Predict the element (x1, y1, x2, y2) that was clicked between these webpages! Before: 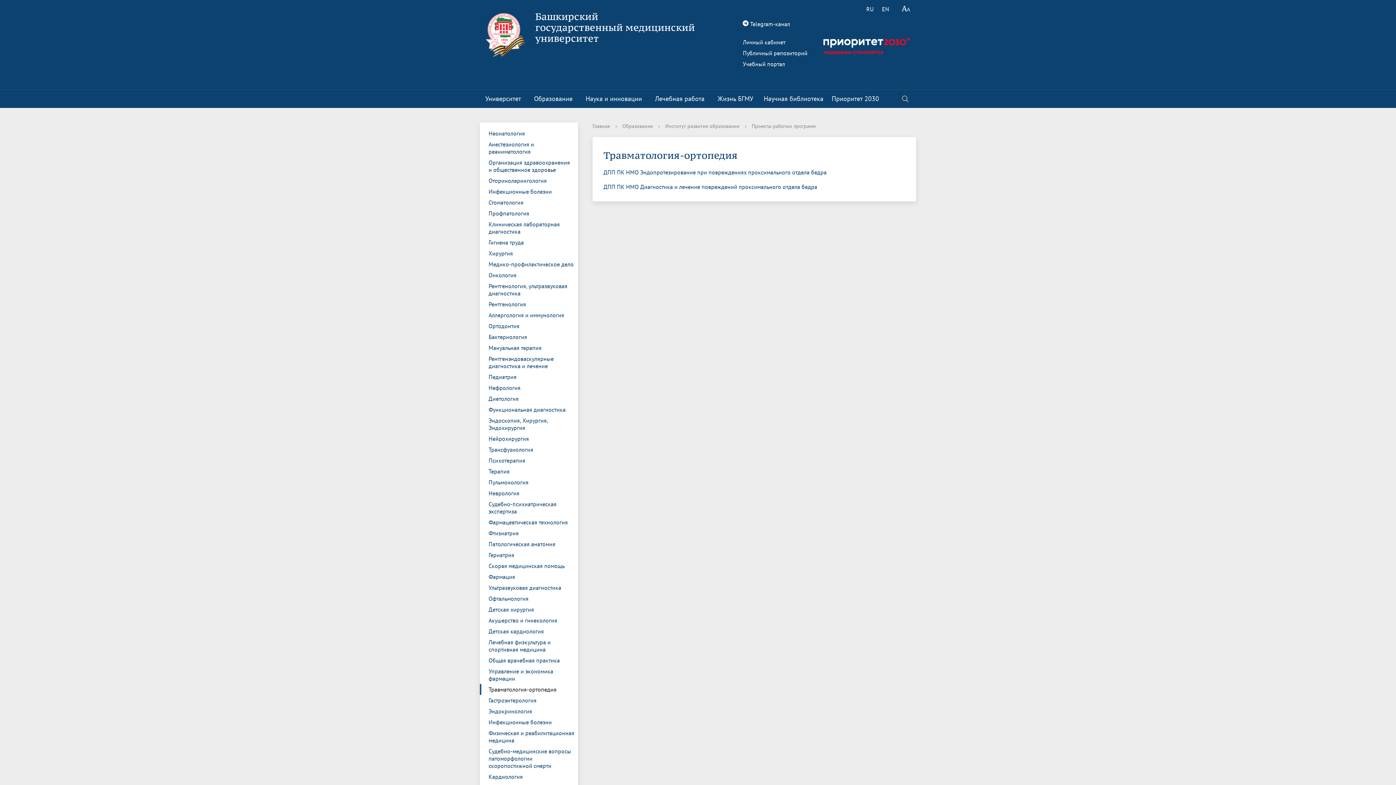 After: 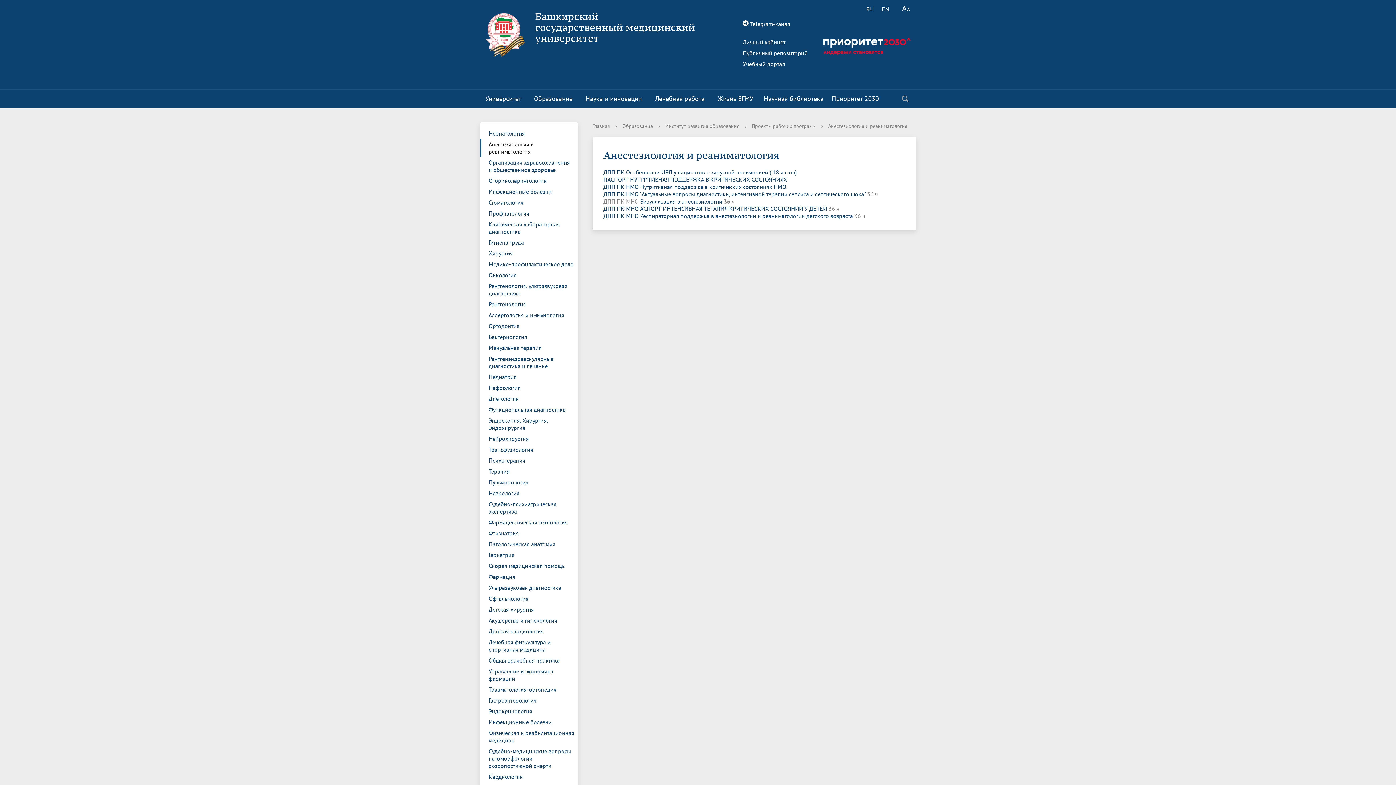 Action: bbox: (480, 138, 578, 157) label: Анестезиология и реаниматология